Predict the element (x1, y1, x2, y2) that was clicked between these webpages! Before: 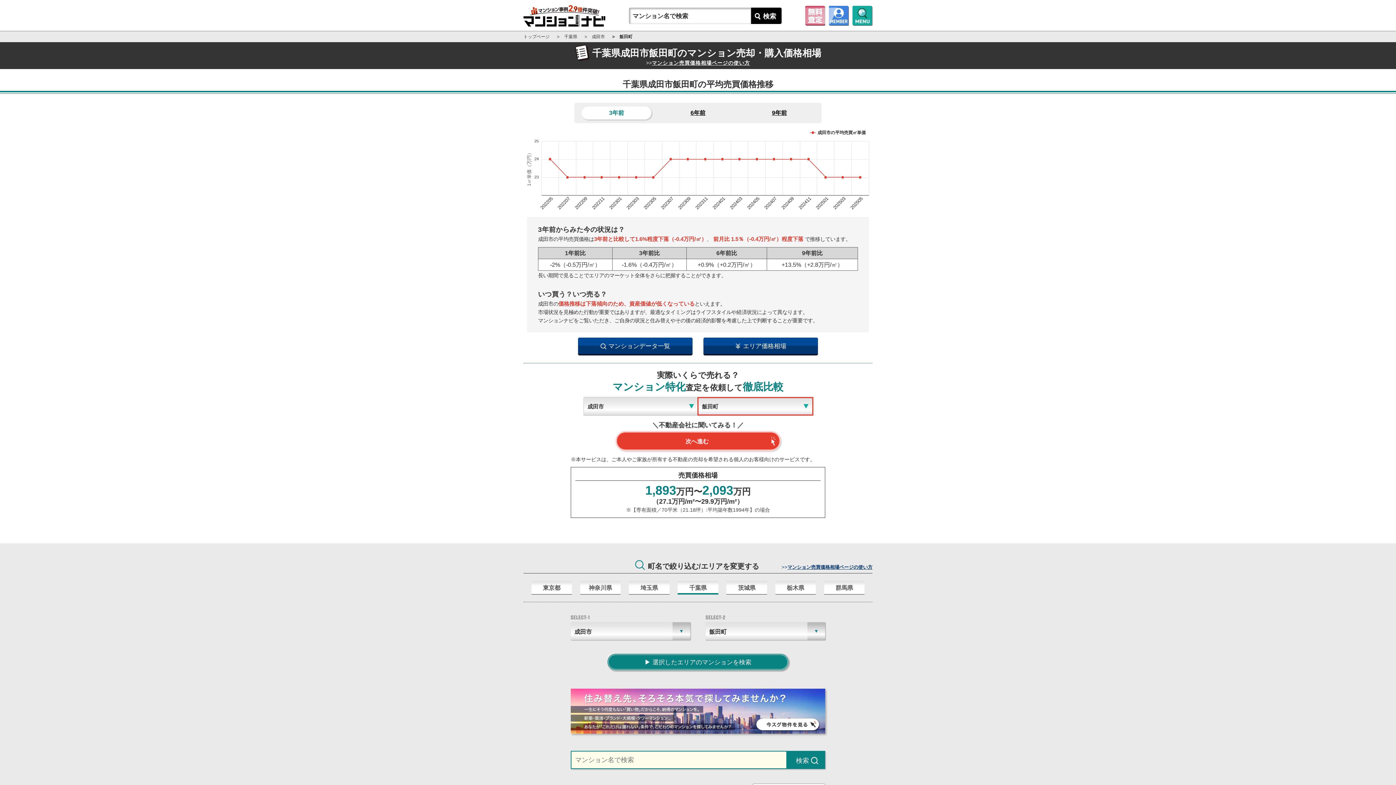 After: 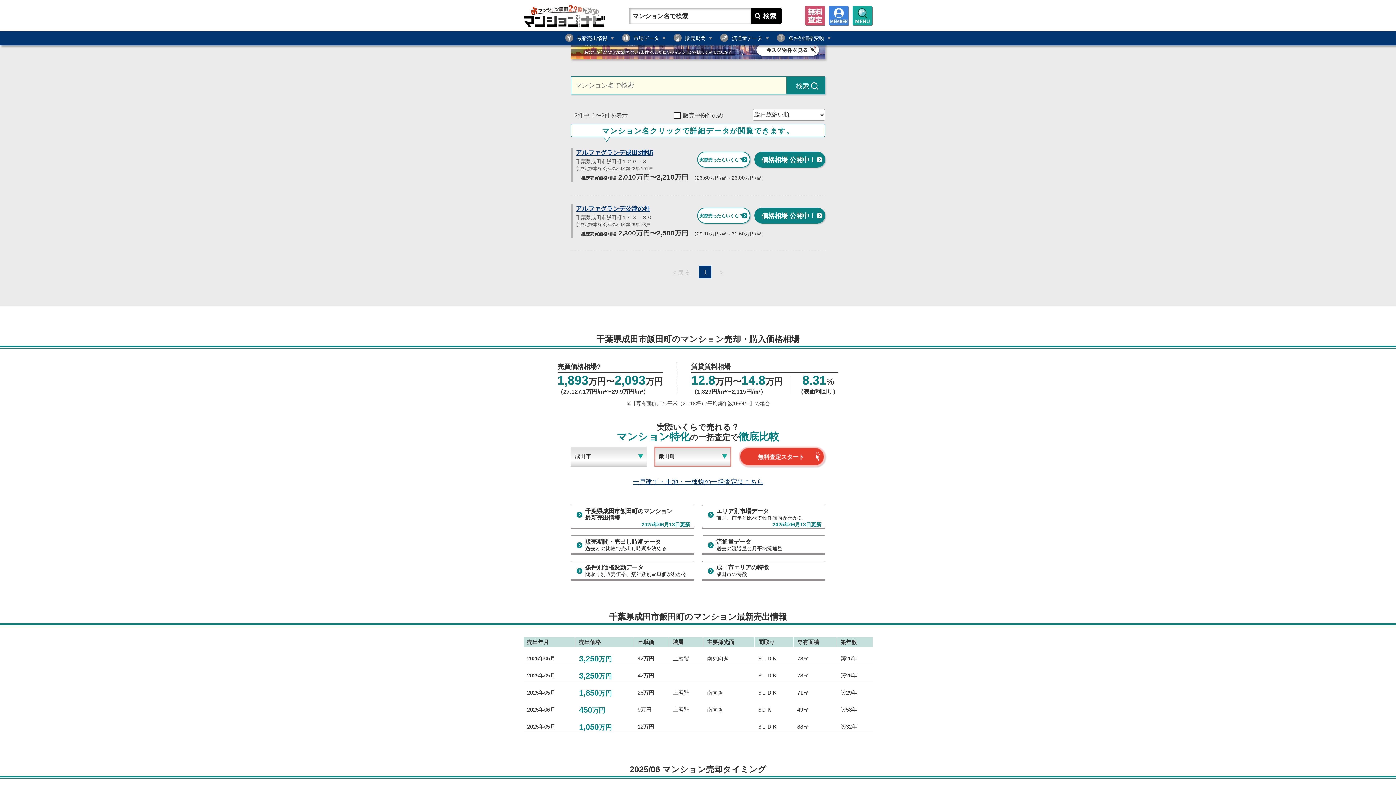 Action: bbox: (578, 337, 692, 354) label: マンションデータ一覧